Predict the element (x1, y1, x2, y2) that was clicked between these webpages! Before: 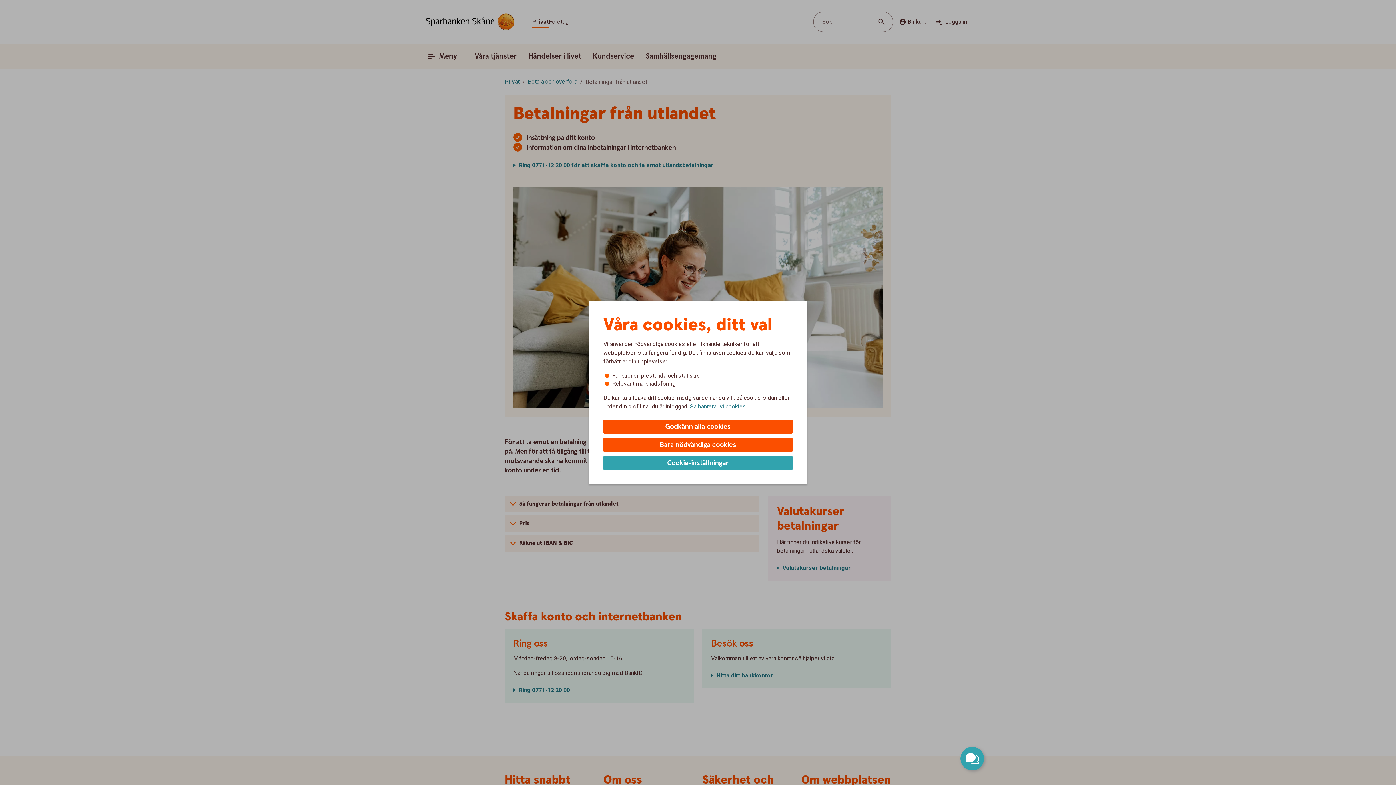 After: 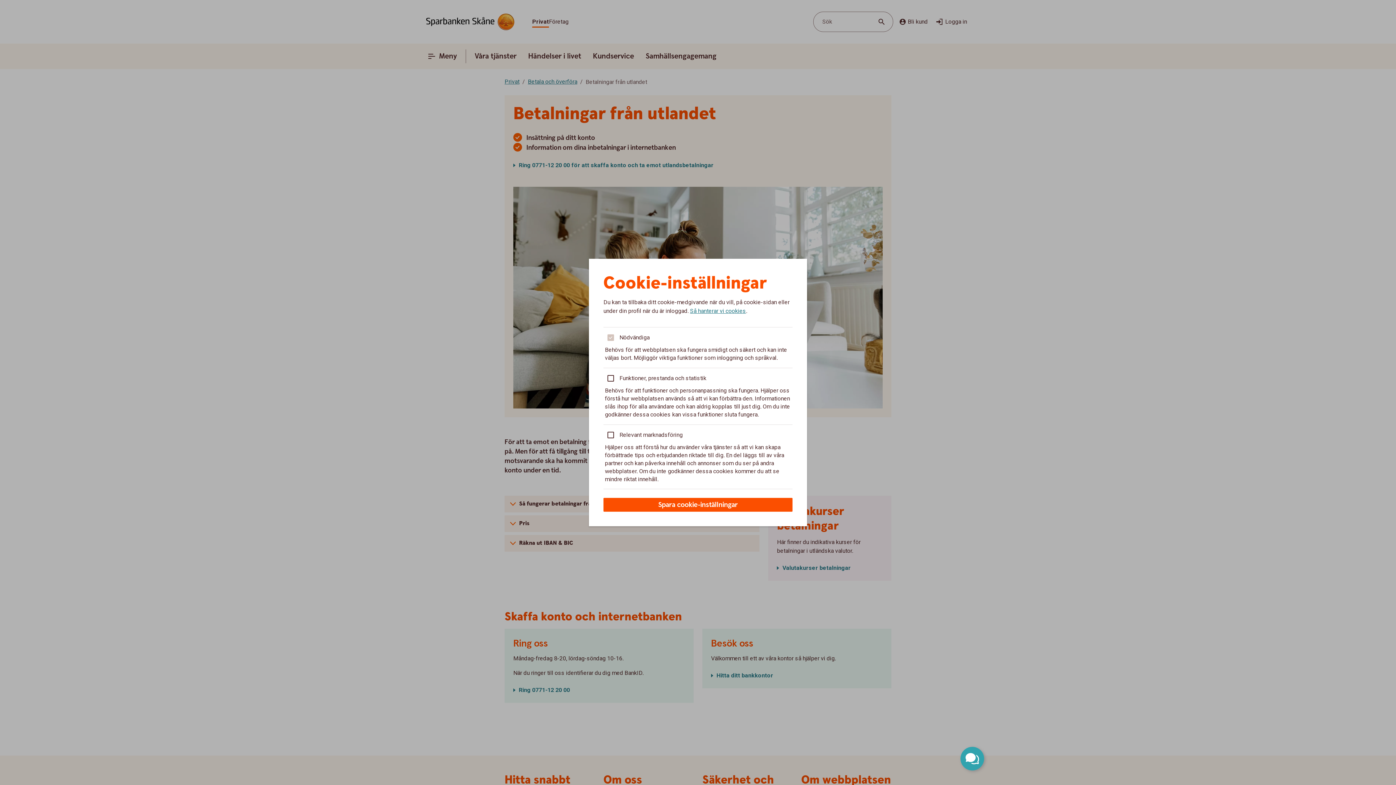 Action: label: Cookie-inställningar bbox: (603, 456, 792, 470)